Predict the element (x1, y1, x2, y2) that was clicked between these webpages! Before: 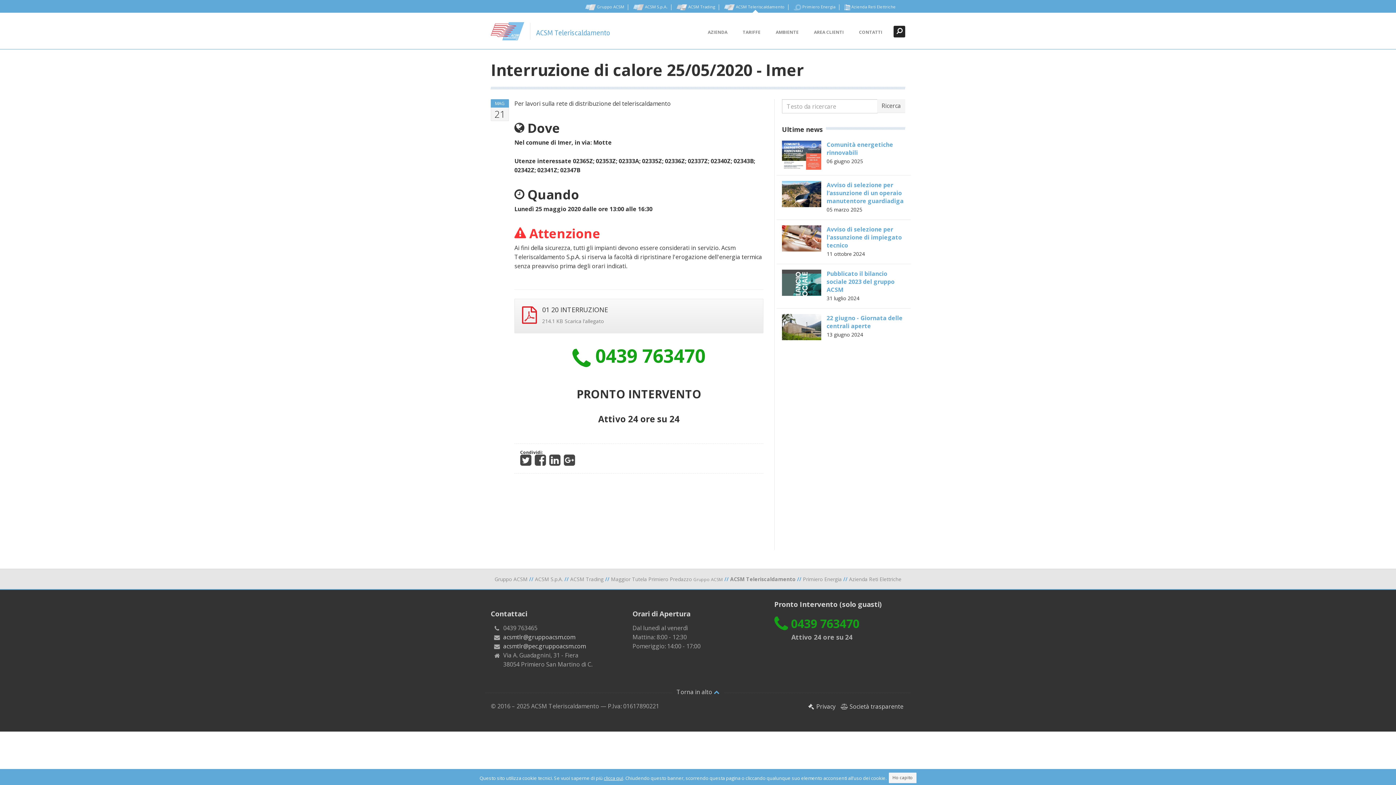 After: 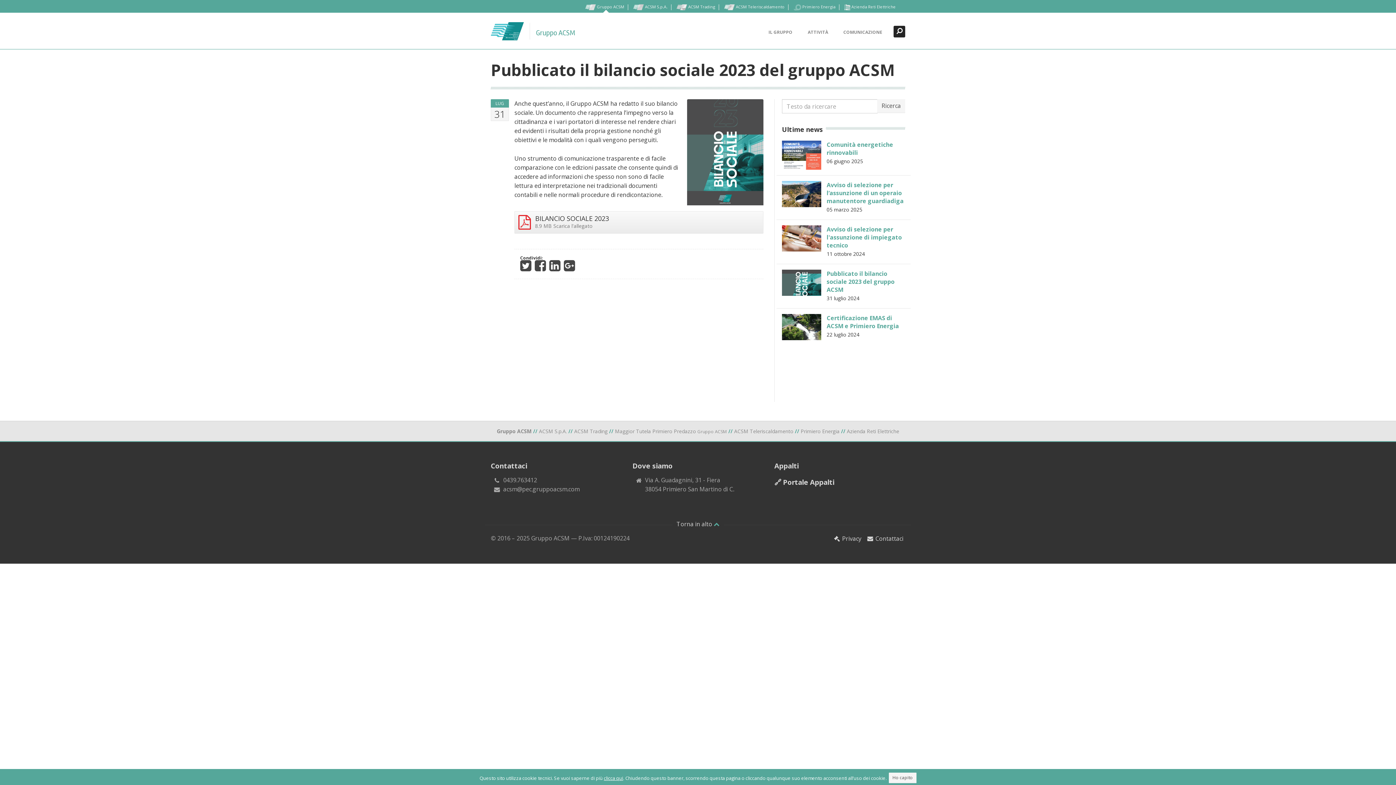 Action: bbox: (782, 269, 821, 295)